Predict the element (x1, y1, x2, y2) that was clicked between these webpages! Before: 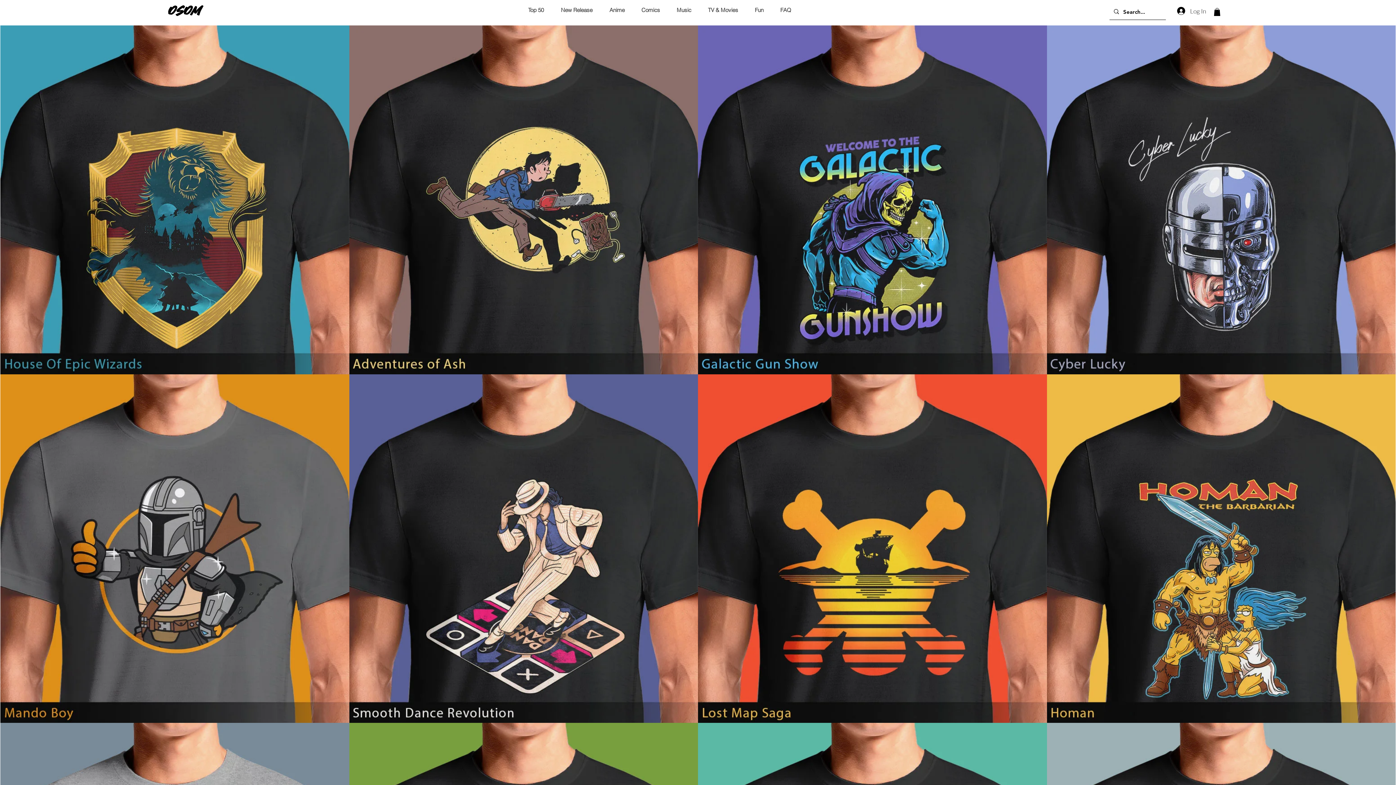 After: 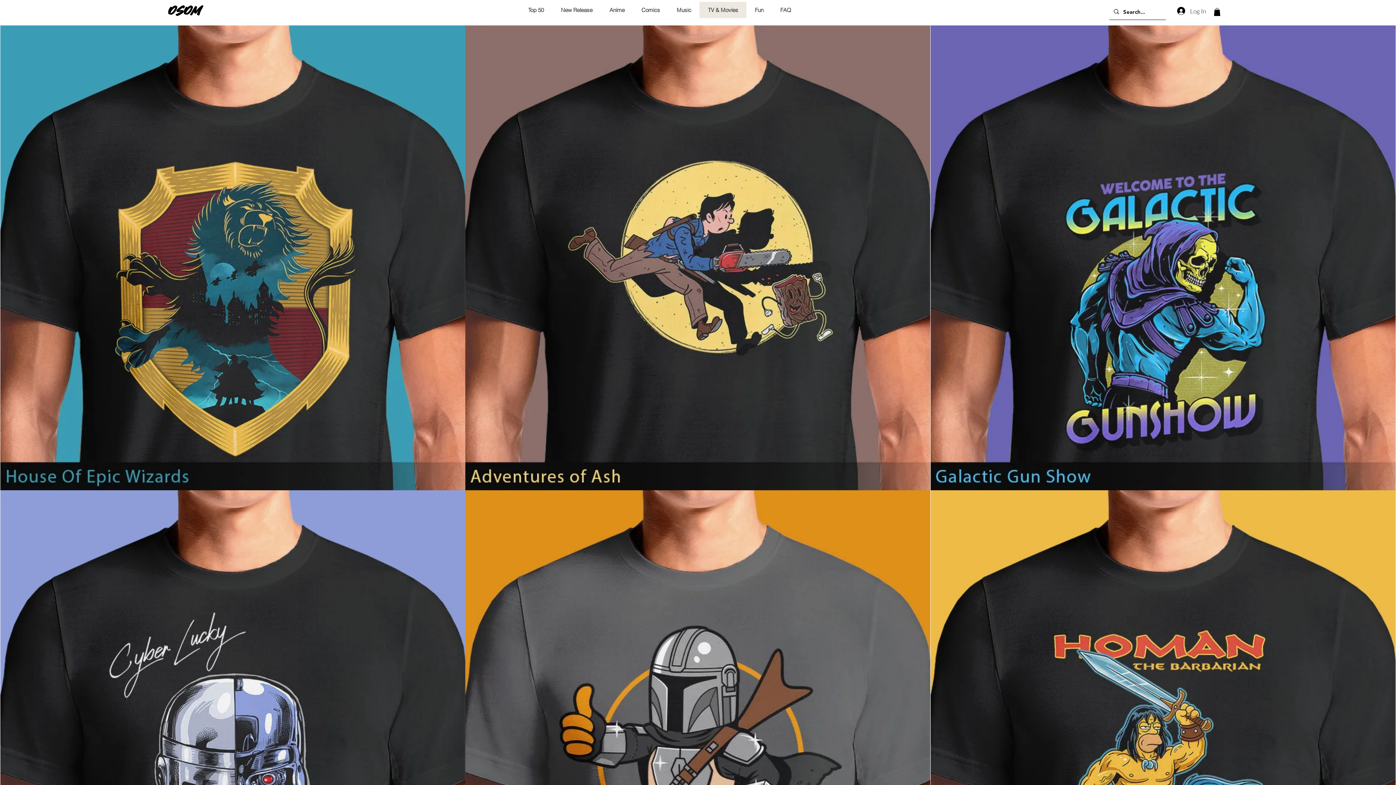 Action: bbox: (699, 1, 746, 18) label: TV & Movies